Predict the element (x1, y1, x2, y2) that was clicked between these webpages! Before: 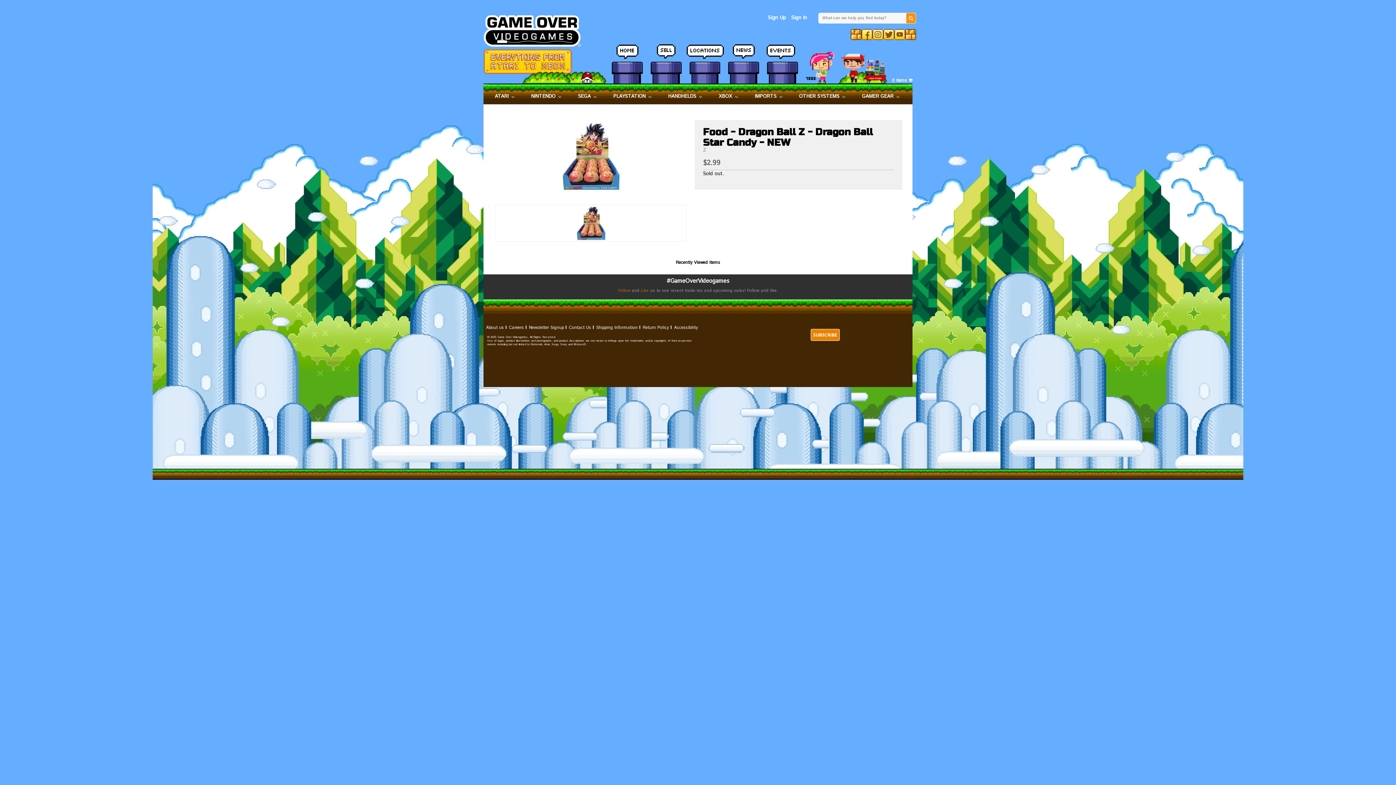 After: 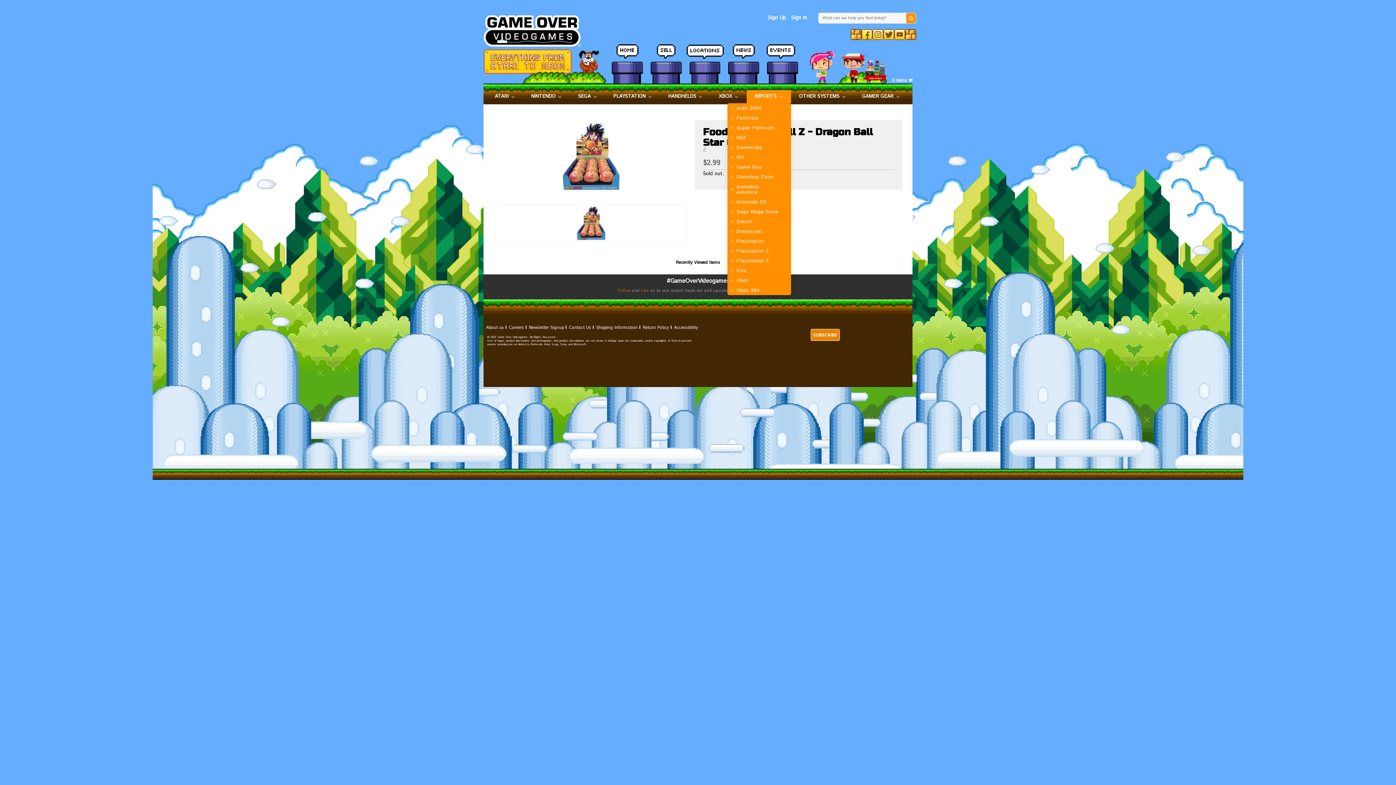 Action: label: Imports bbox: (746, 90, 791, 103)